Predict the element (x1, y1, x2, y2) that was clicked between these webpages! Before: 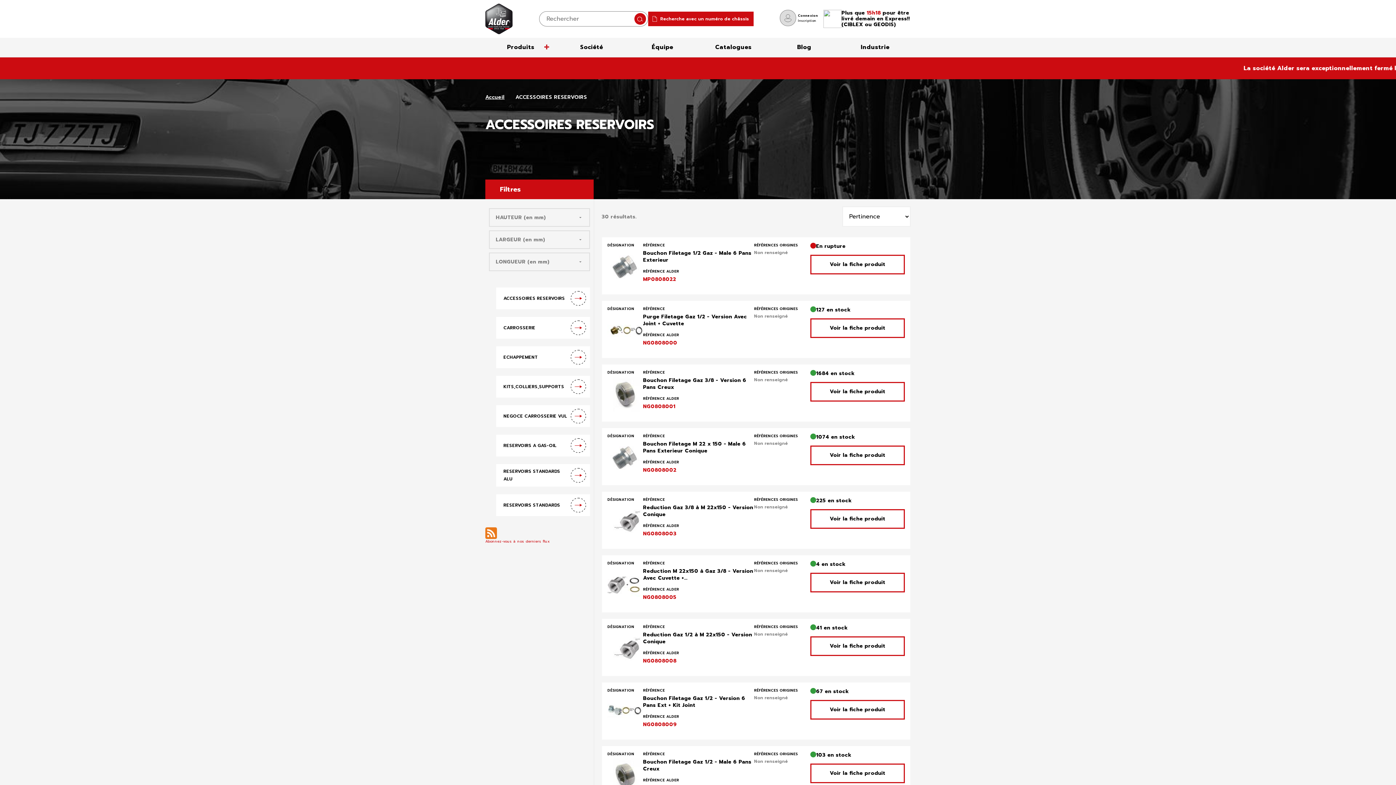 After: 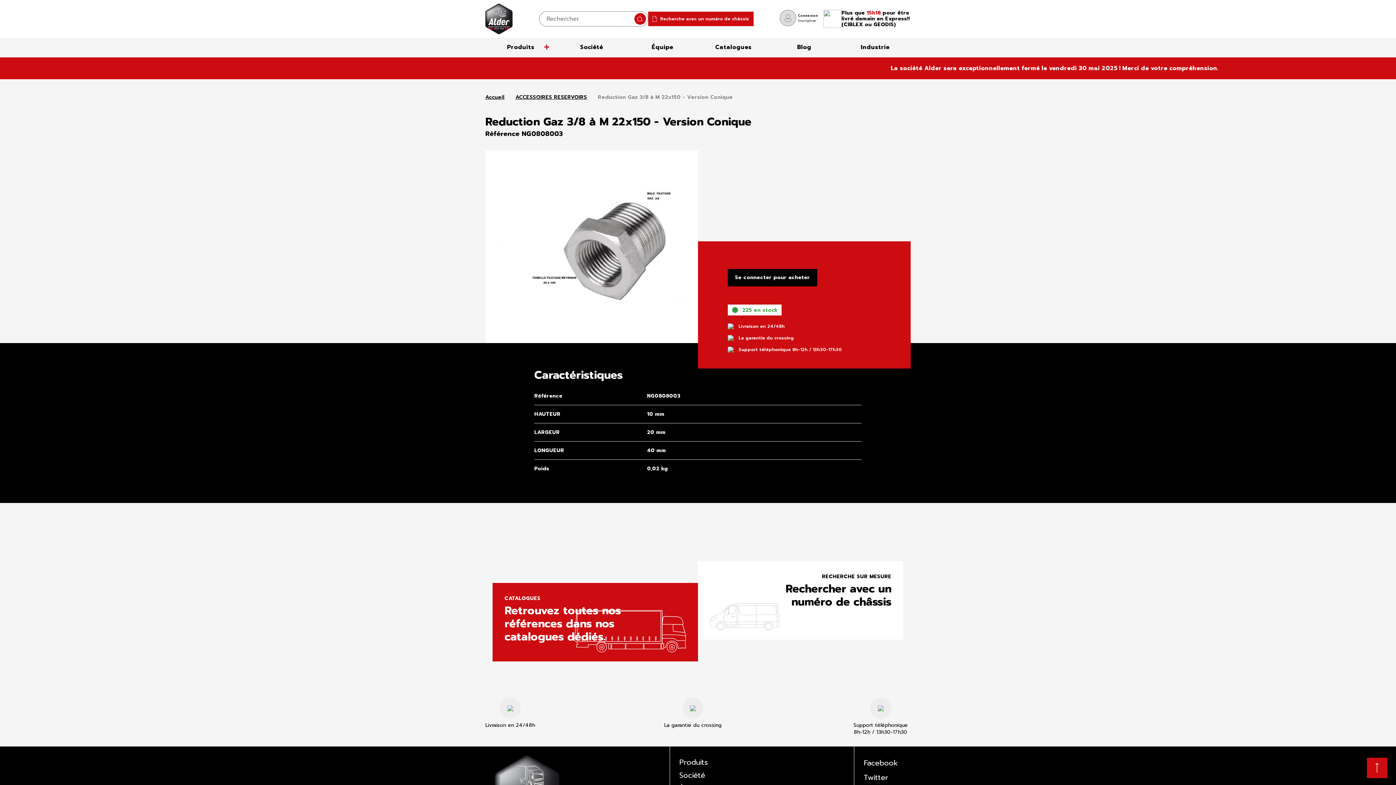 Action: label: DÉSIGNATION
RÉFÉRENCE
Reduction Gaz 3/8 à M 22x150 - Version Conique
RÉFÉRENCE ALDER
NG0808003
RÉFÉRENCES ORIGINES
Non renseigné bbox: (607, 497, 801, 540)